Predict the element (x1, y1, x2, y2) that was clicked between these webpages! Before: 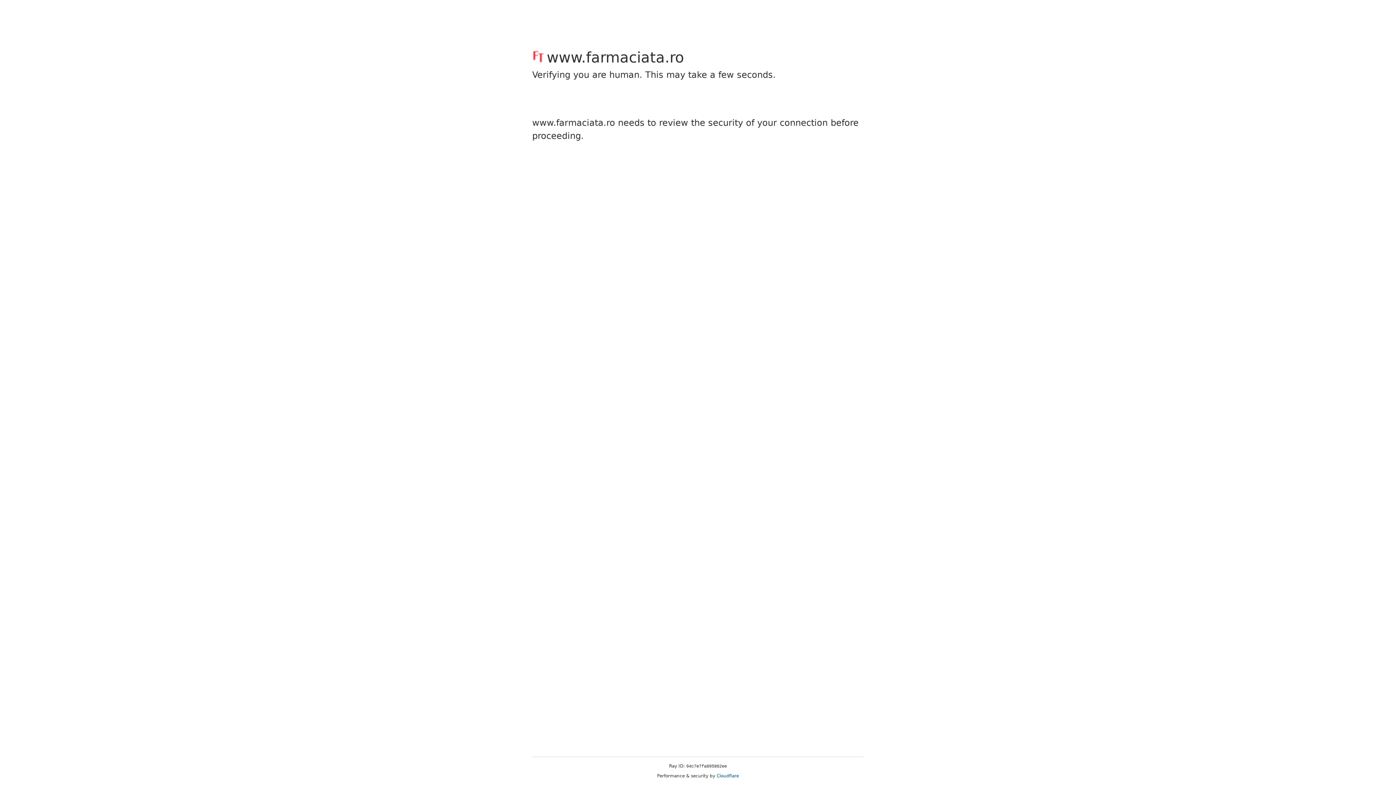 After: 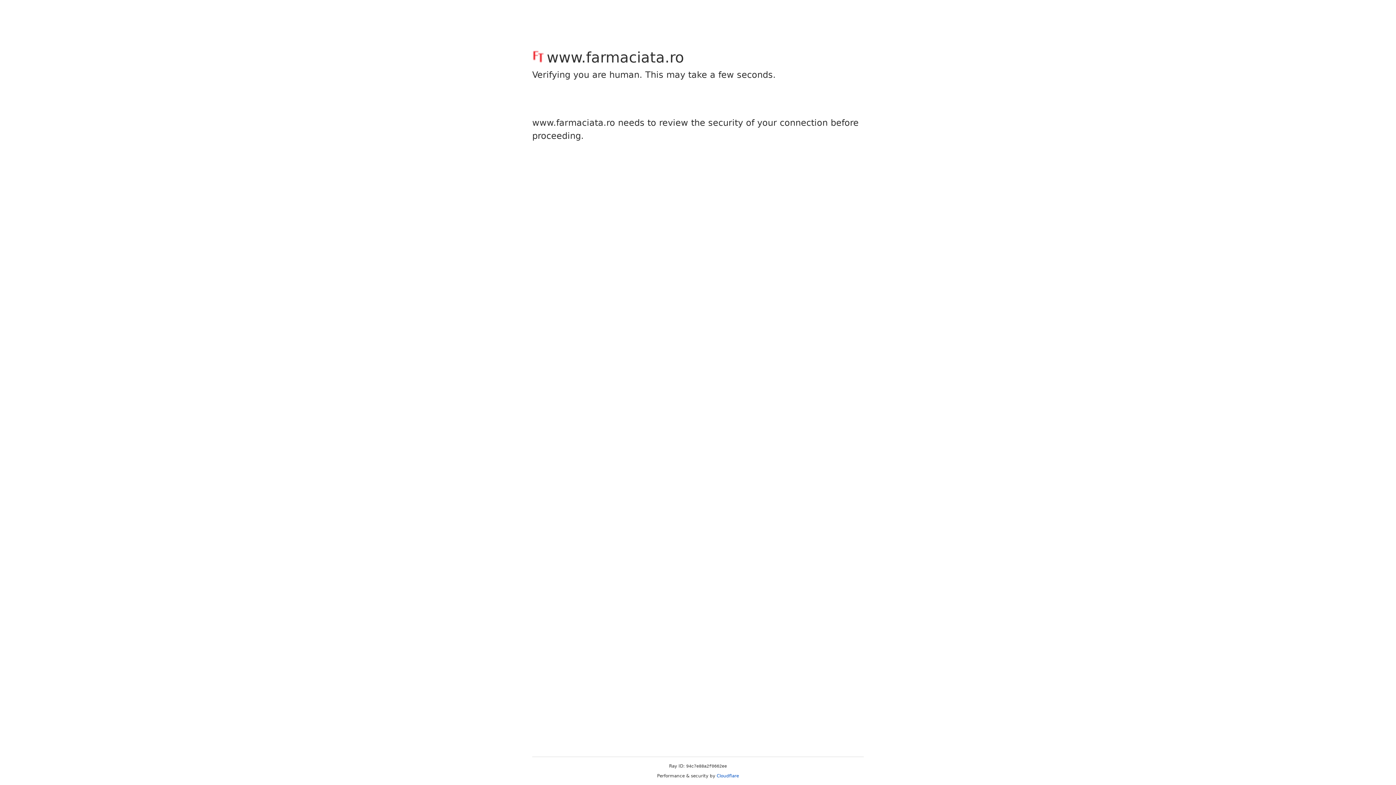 Action: bbox: (716, 773, 739, 778) label: Cloudflare